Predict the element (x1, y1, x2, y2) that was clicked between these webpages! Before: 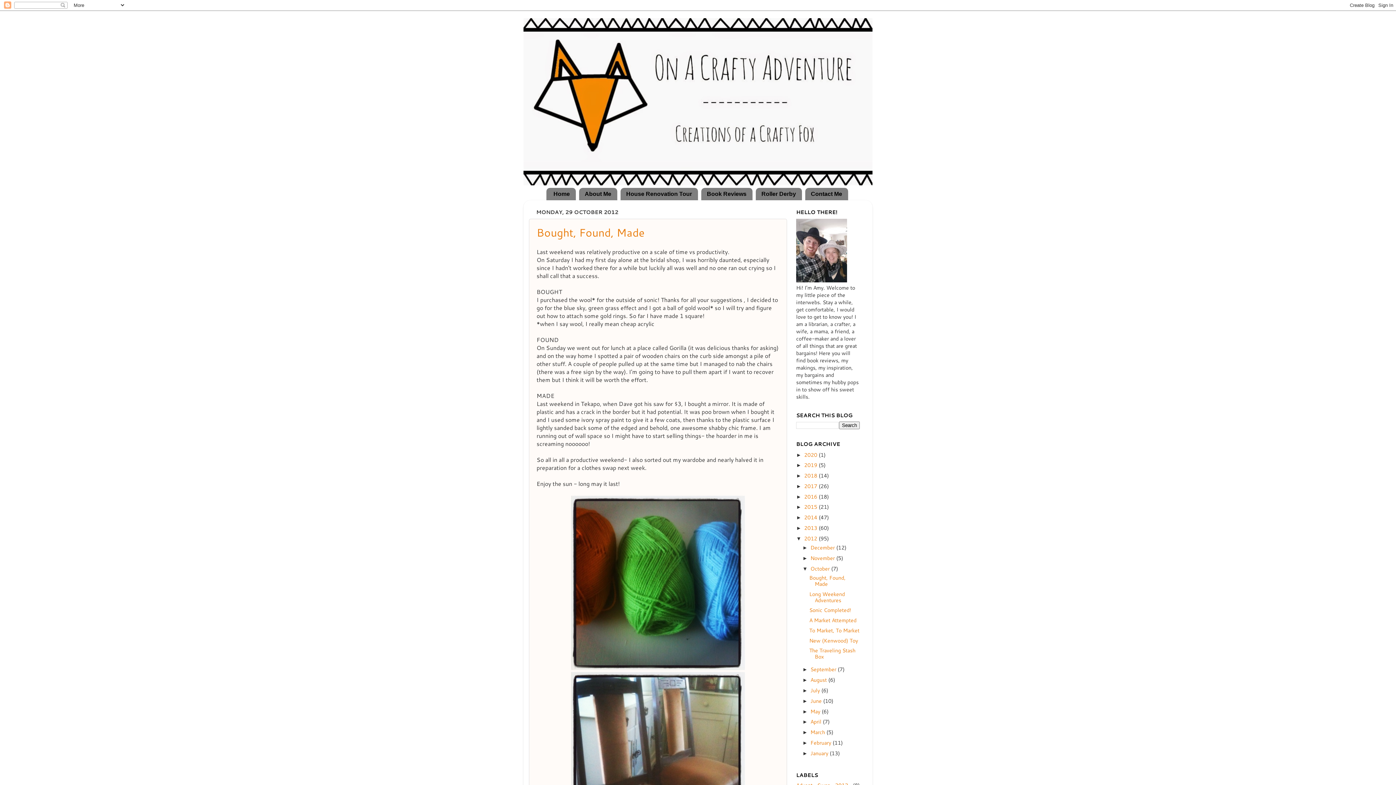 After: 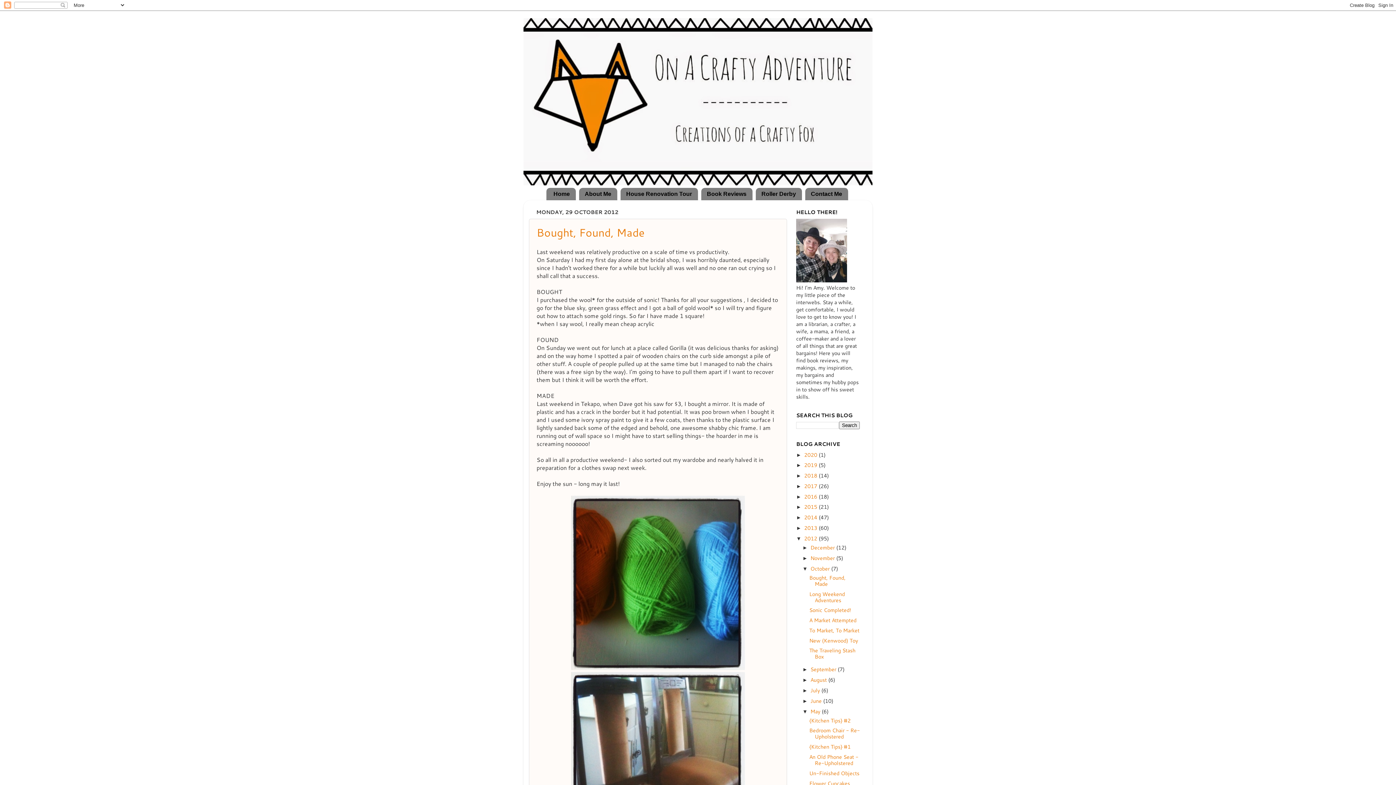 Action: bbox: (802, 708, 810, 714) label: ►  